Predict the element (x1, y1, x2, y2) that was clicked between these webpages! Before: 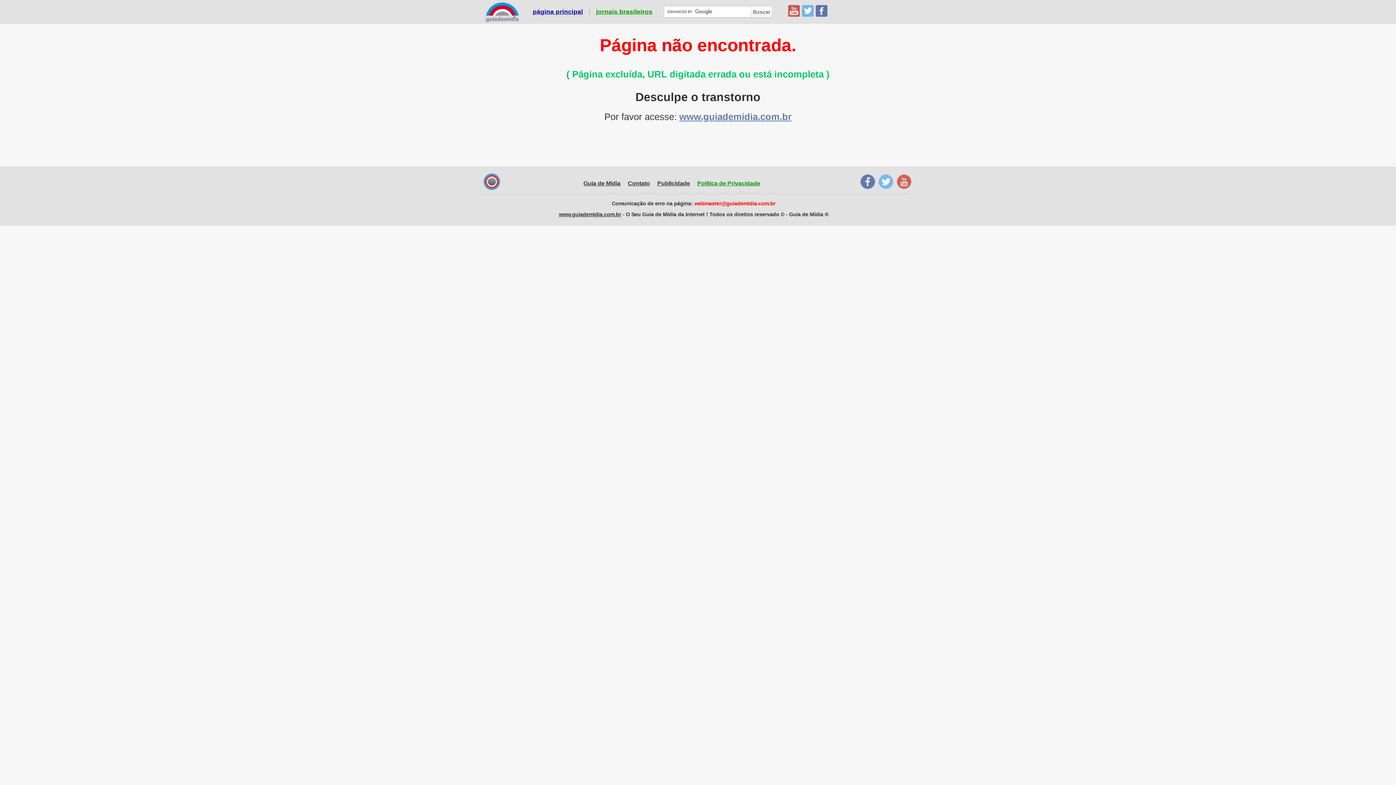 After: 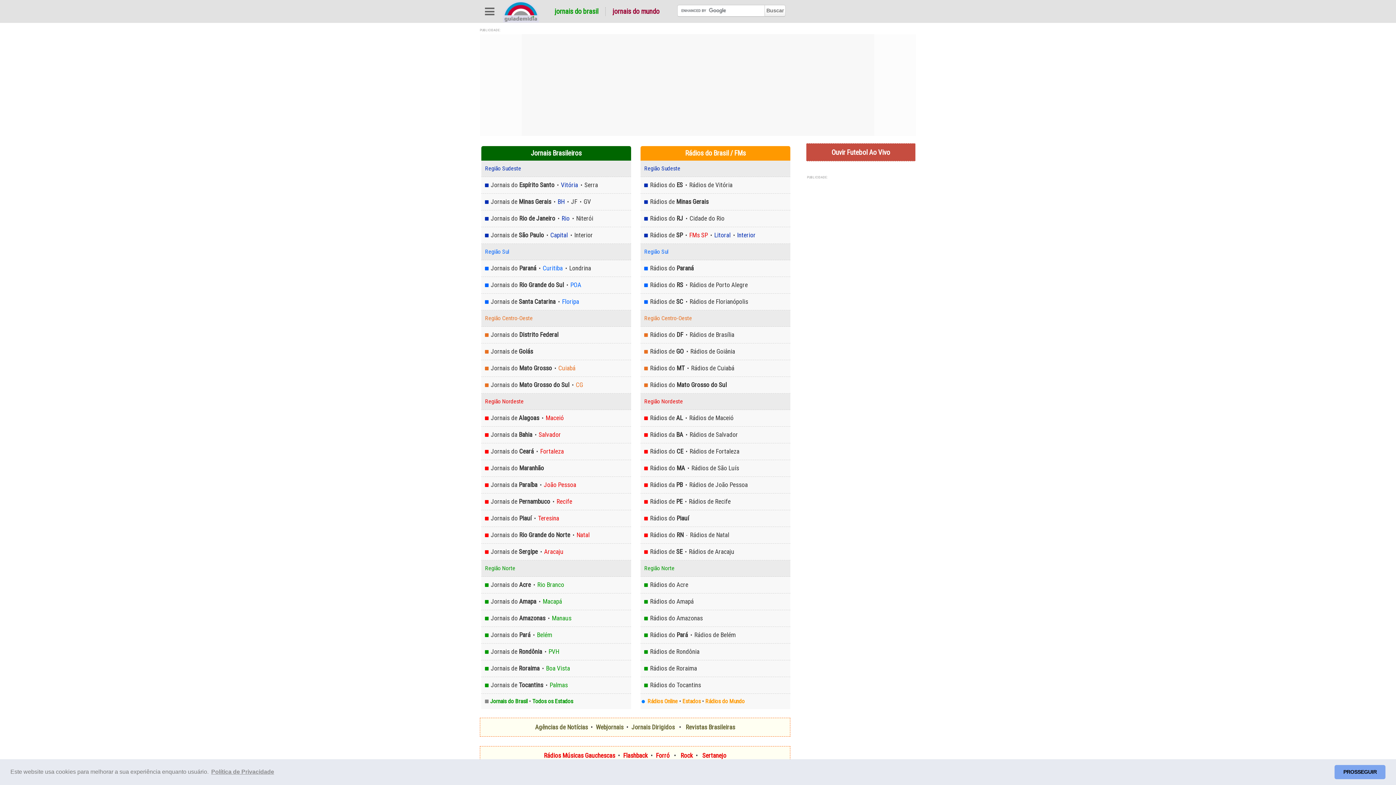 Action: bbox: (559, 211, 621, 217) label: www.guiademidia.com.br